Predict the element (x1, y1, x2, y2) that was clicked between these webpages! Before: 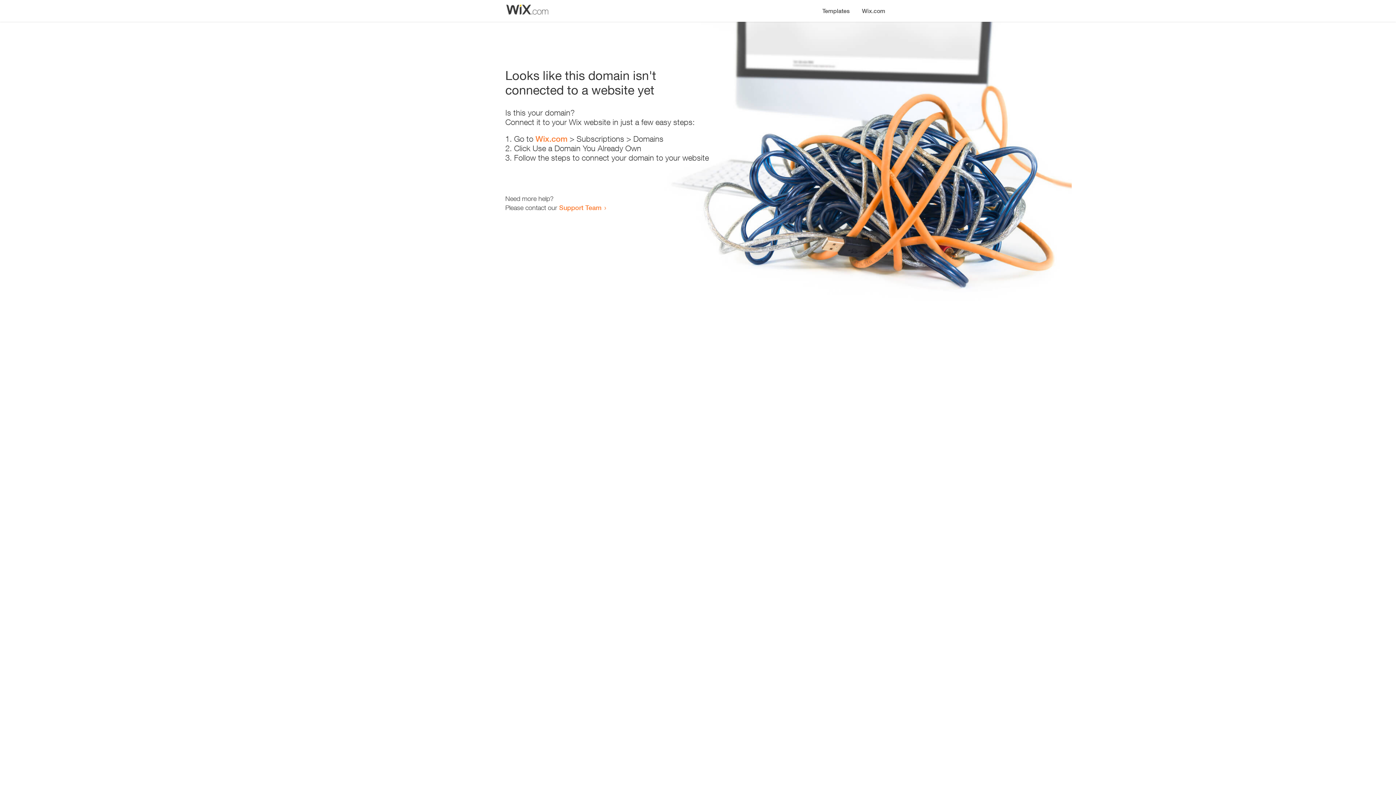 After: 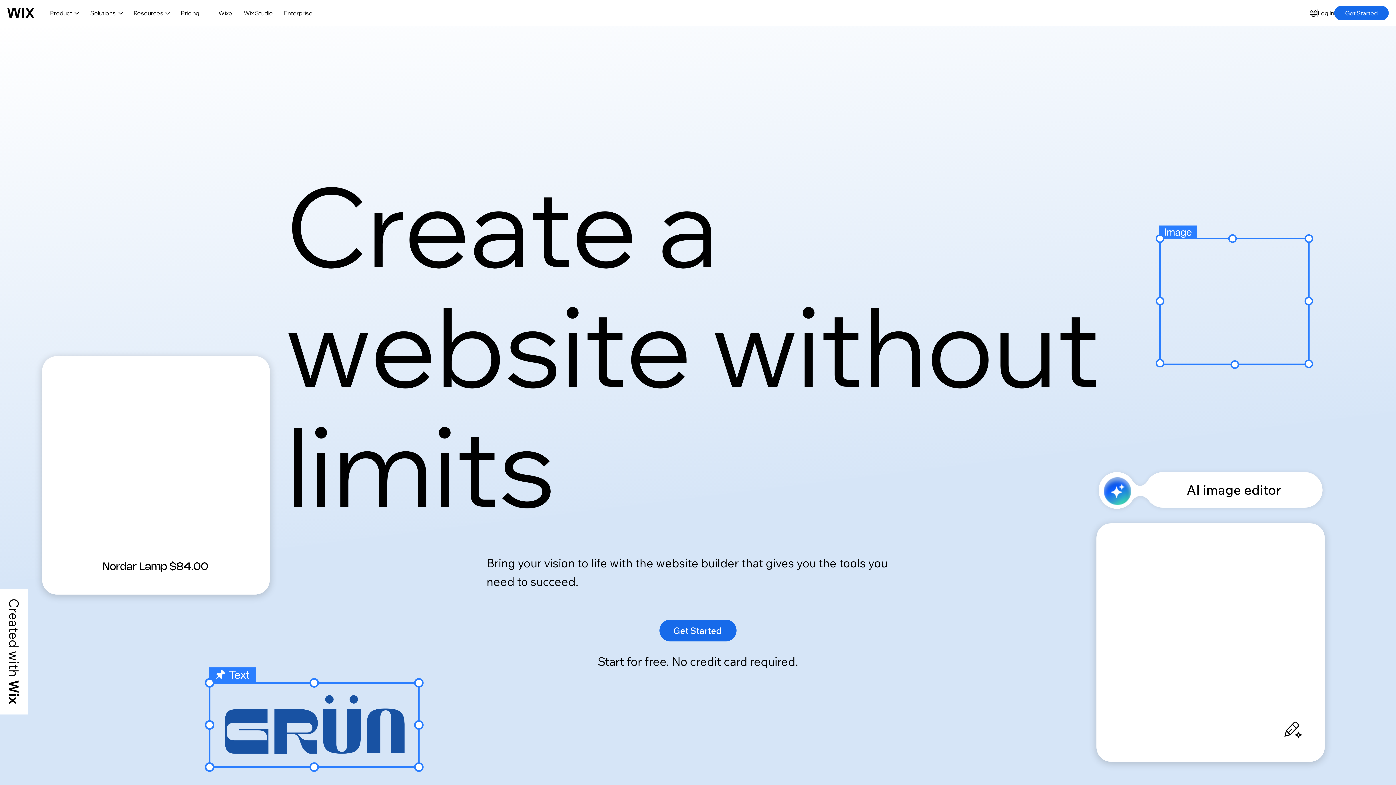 Action: bbox: (535, 134, 567, 143) label: Wix.com